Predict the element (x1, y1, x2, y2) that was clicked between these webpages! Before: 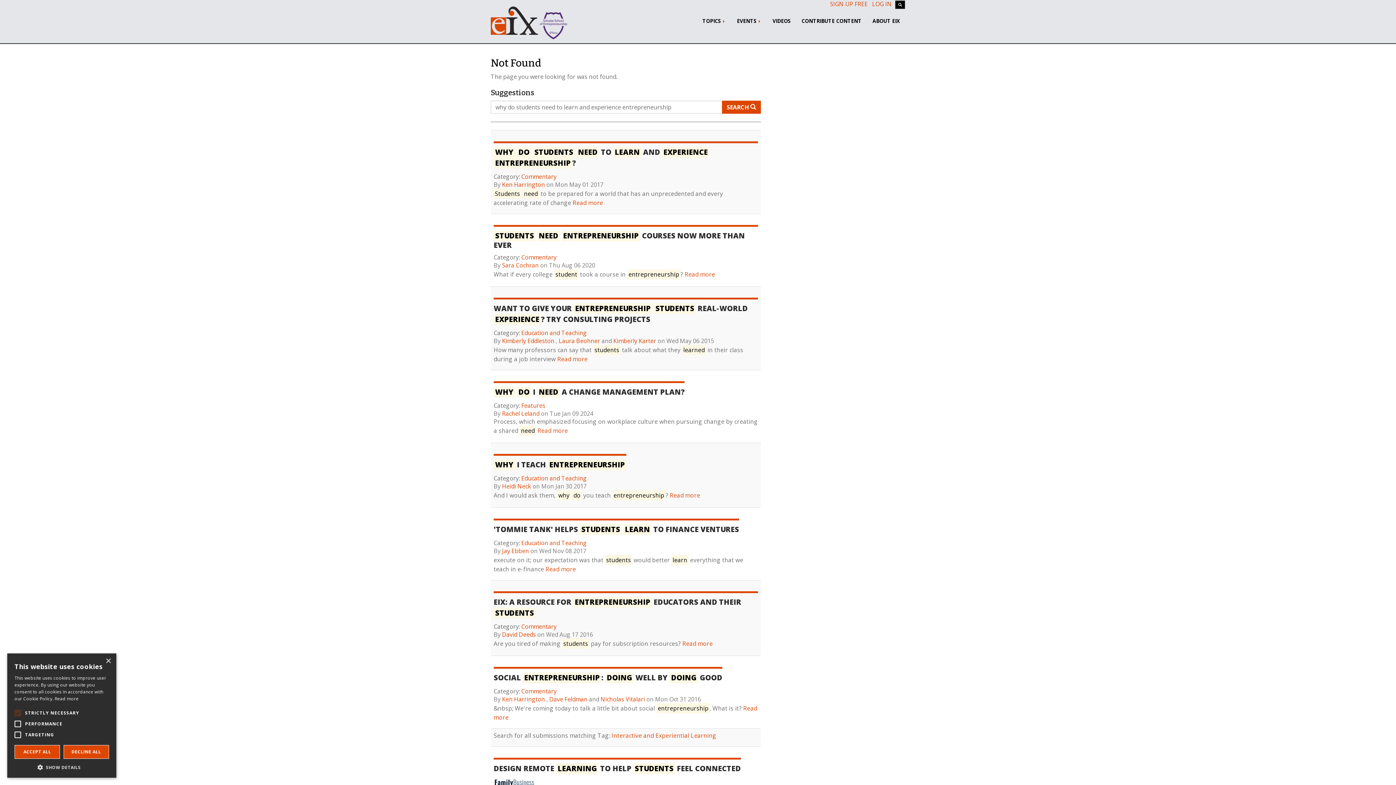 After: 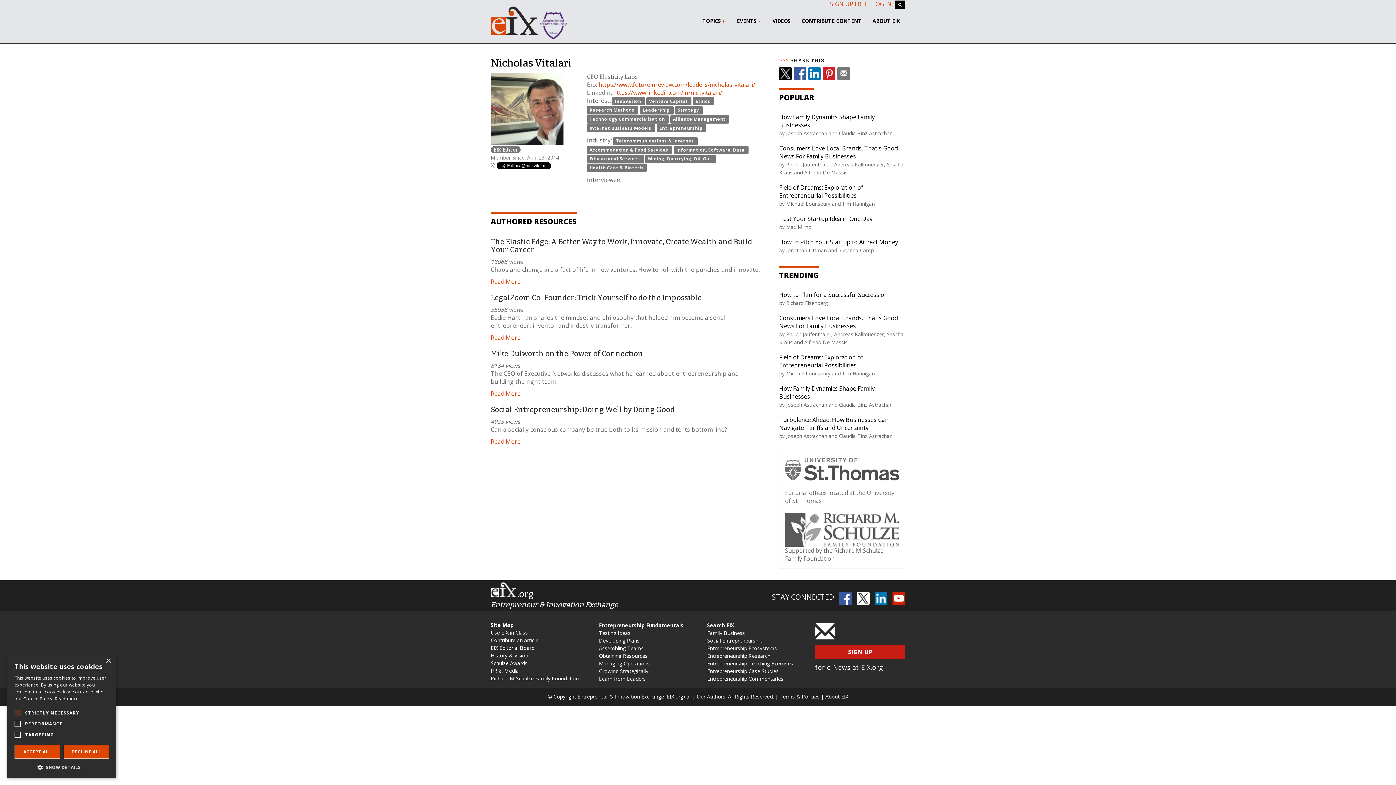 Action: label: Nicholas Vitalari bbox: (600, 695, 645, 703)